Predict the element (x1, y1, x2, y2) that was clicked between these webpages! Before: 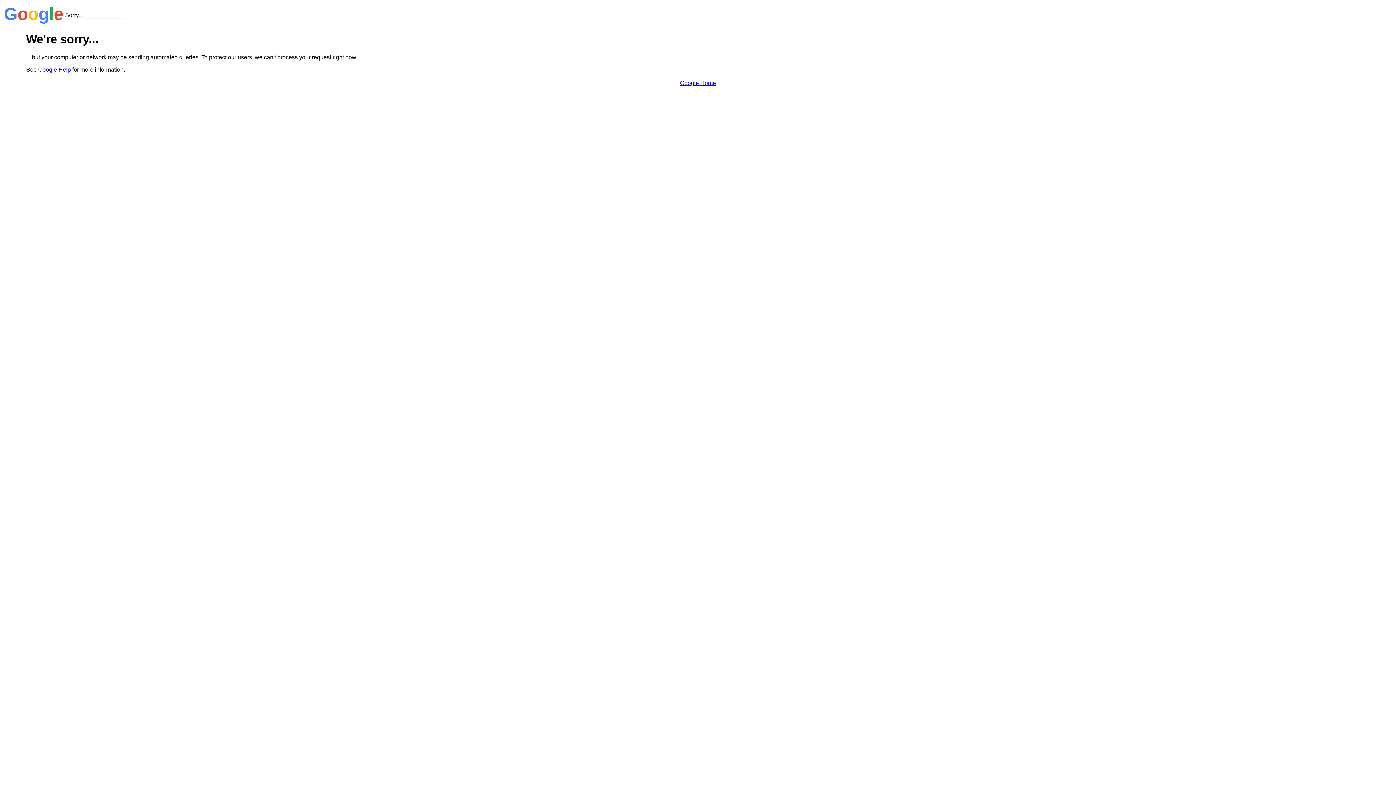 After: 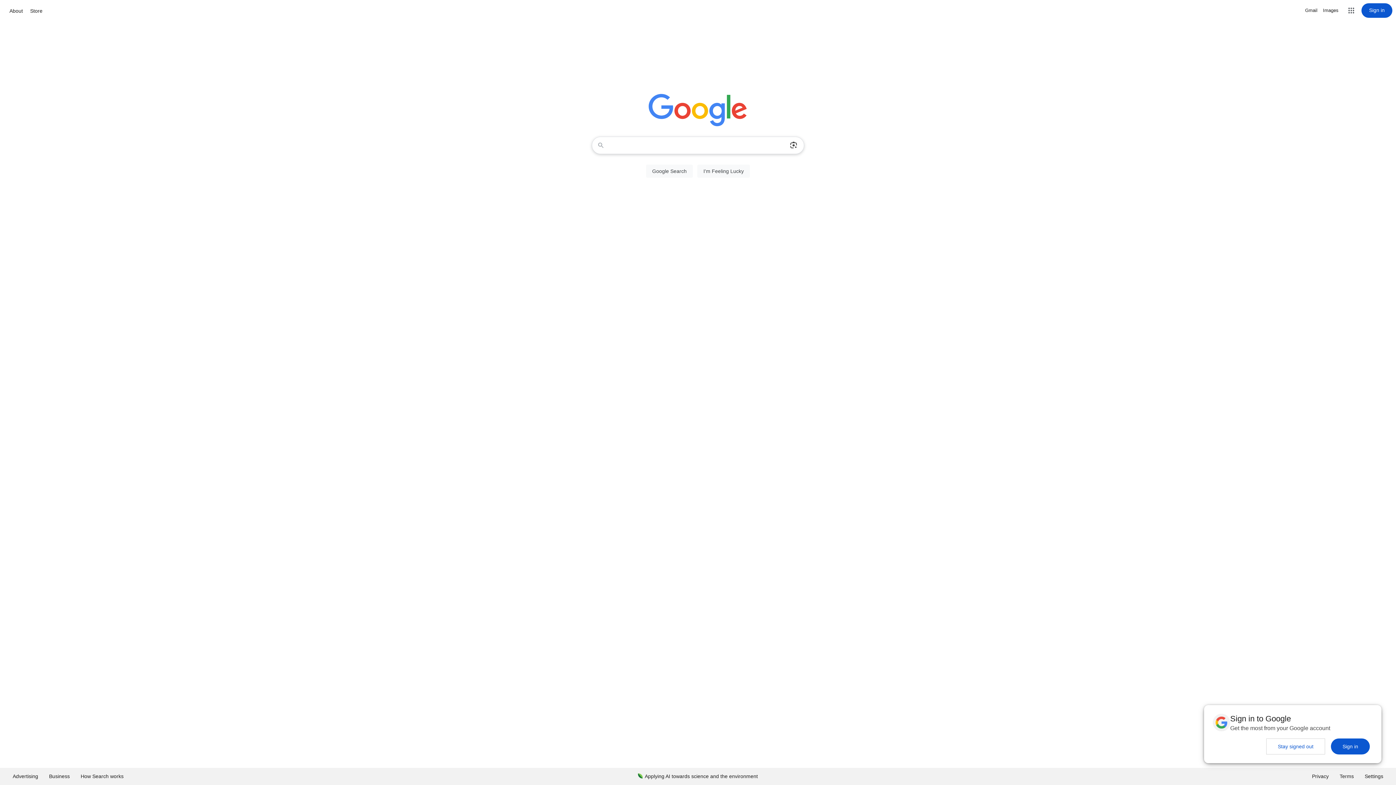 Action: bbox: (680, 79, 716, 86) label: Google Home